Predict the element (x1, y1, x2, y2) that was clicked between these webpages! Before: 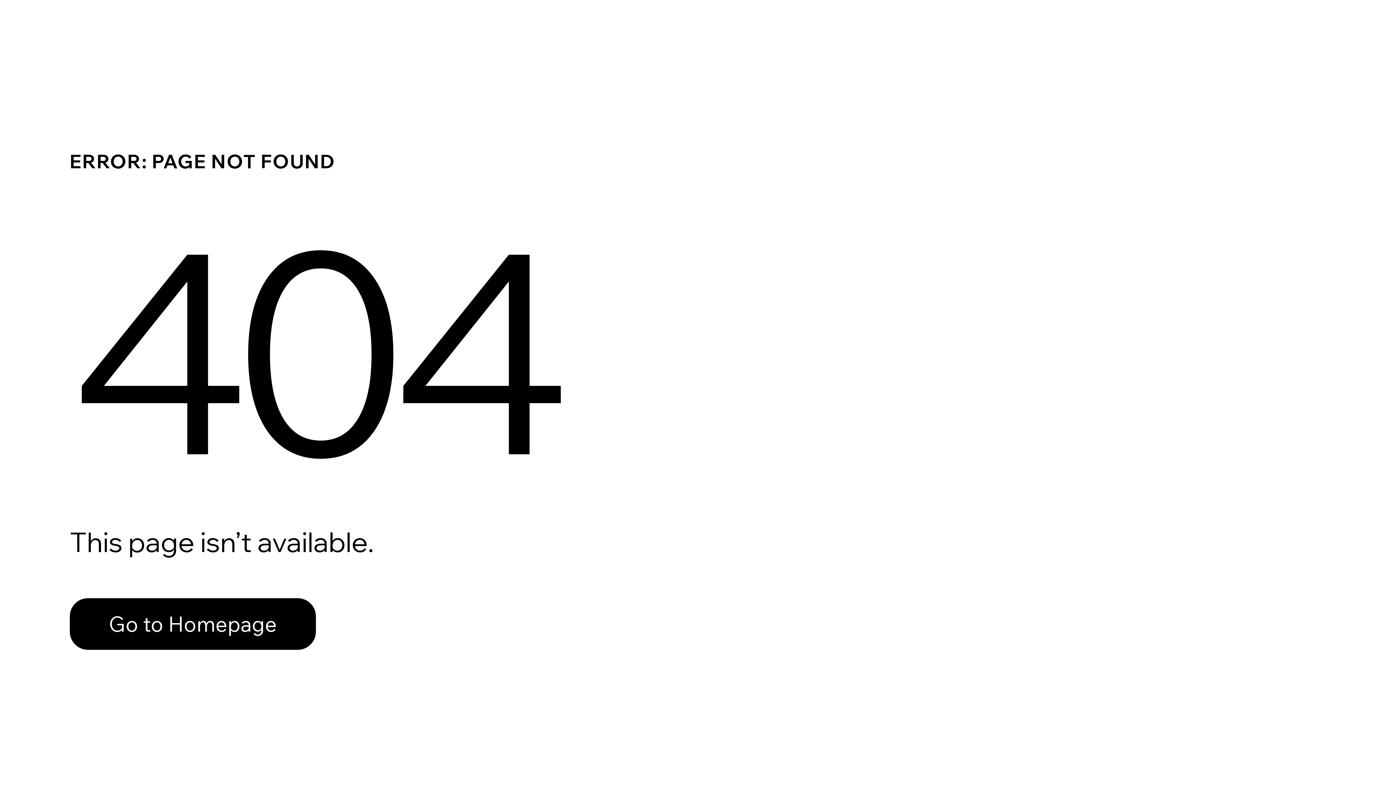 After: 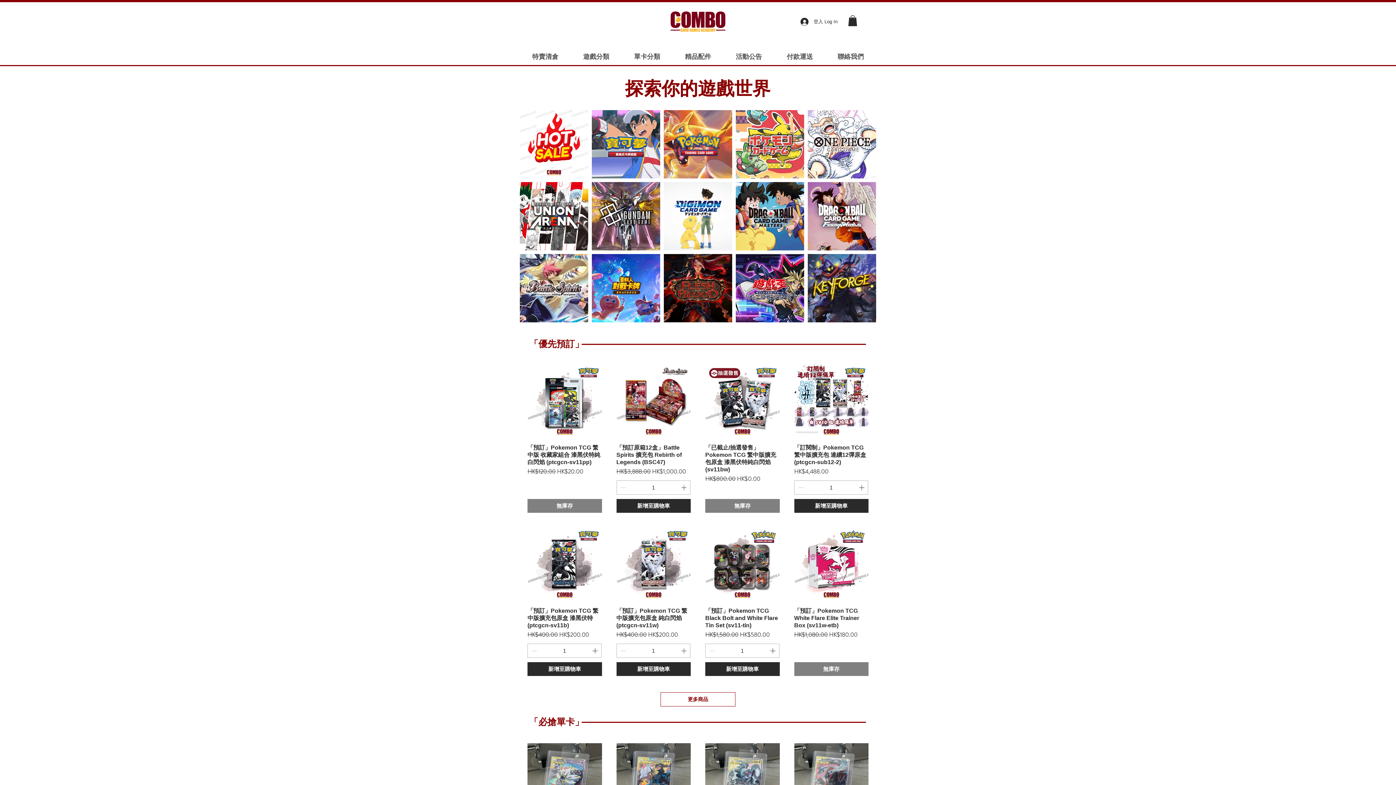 Action: label: Go to Homepage bbox: (69, 582, 768, 659)